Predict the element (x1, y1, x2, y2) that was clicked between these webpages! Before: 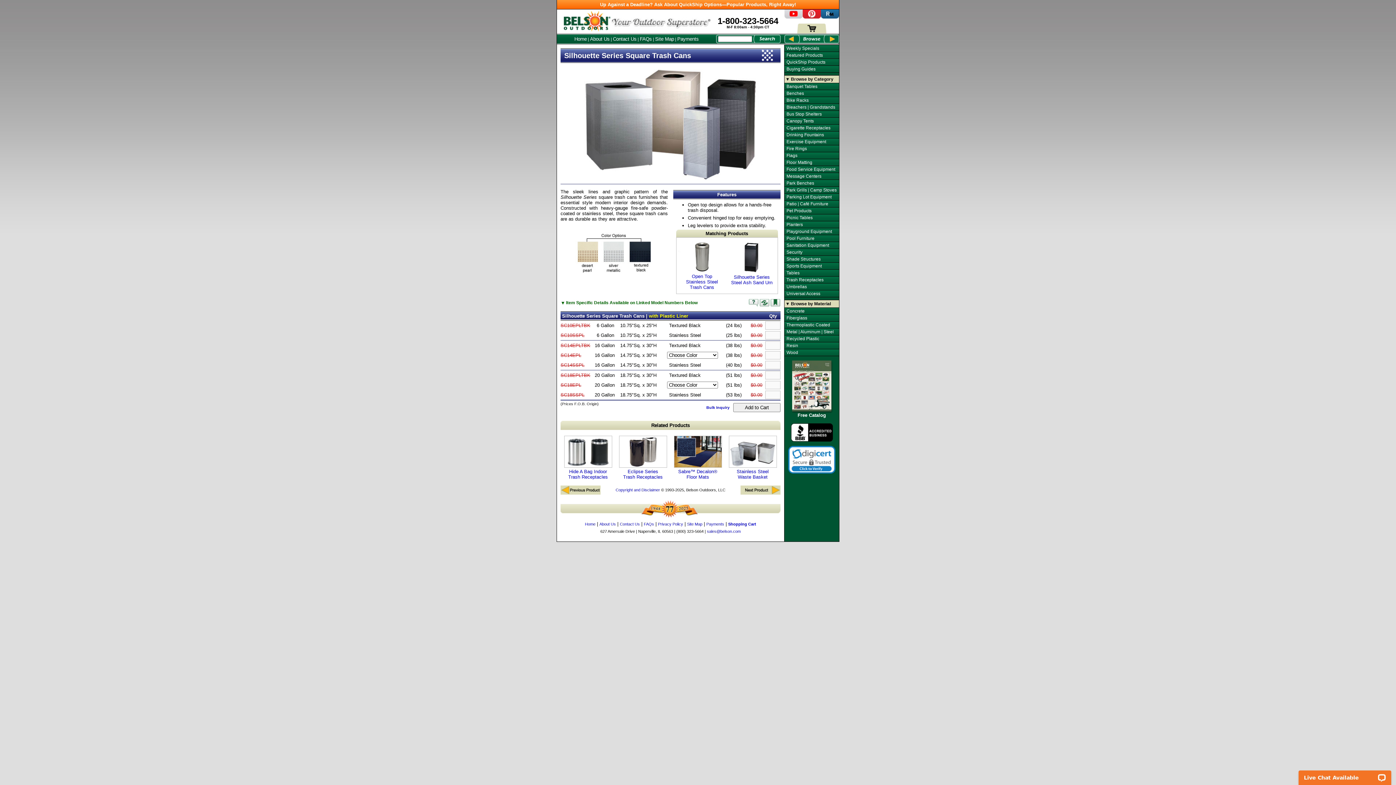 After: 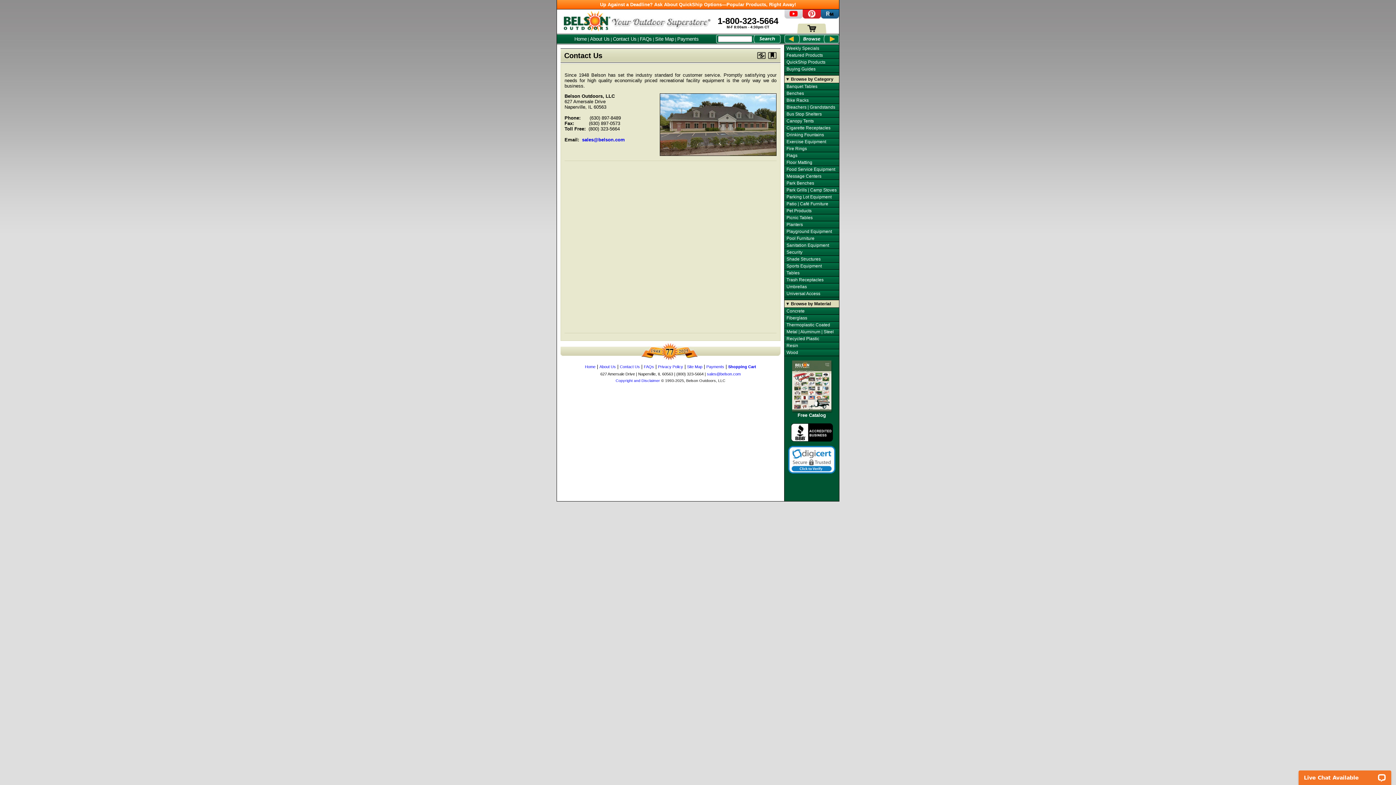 Action: bbox: (620, 522, 640, 526) label: Contact Us